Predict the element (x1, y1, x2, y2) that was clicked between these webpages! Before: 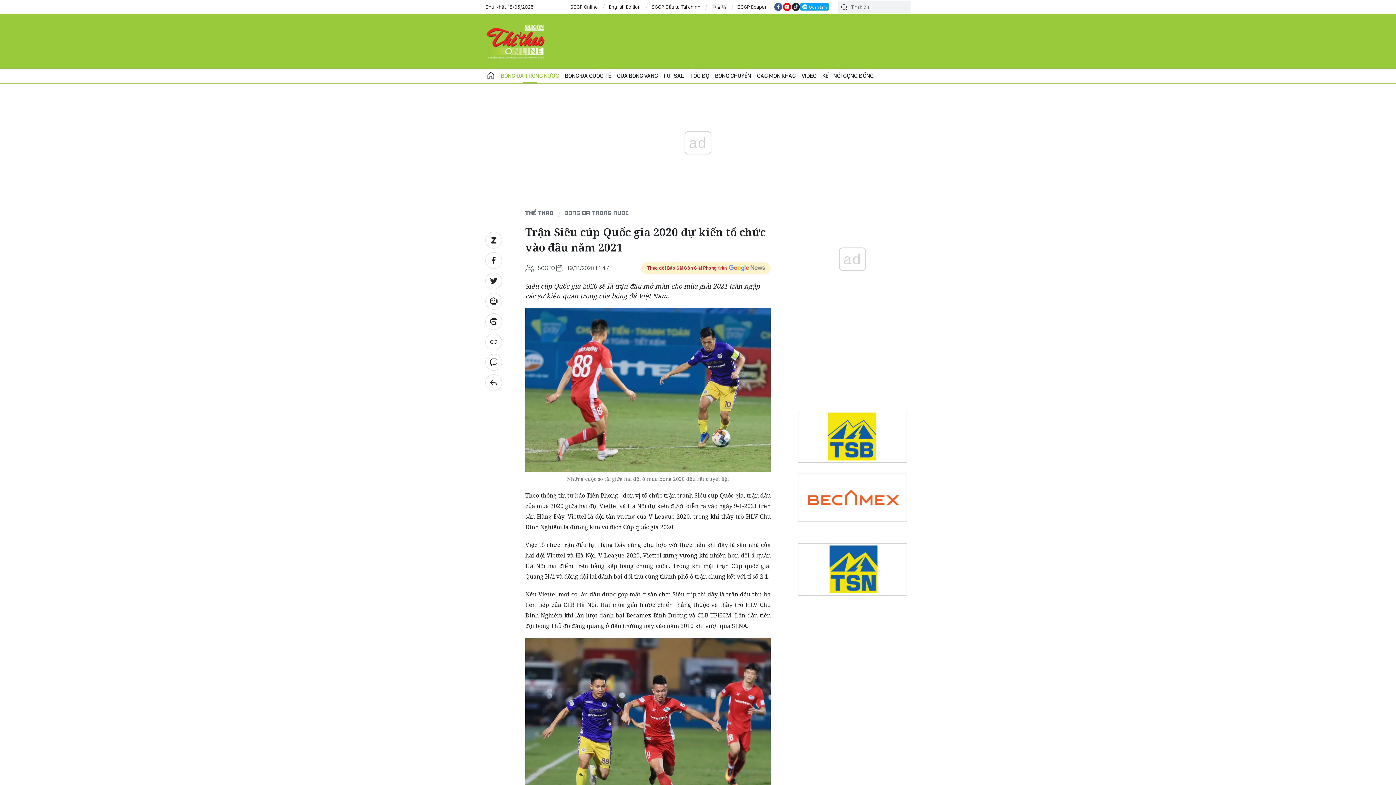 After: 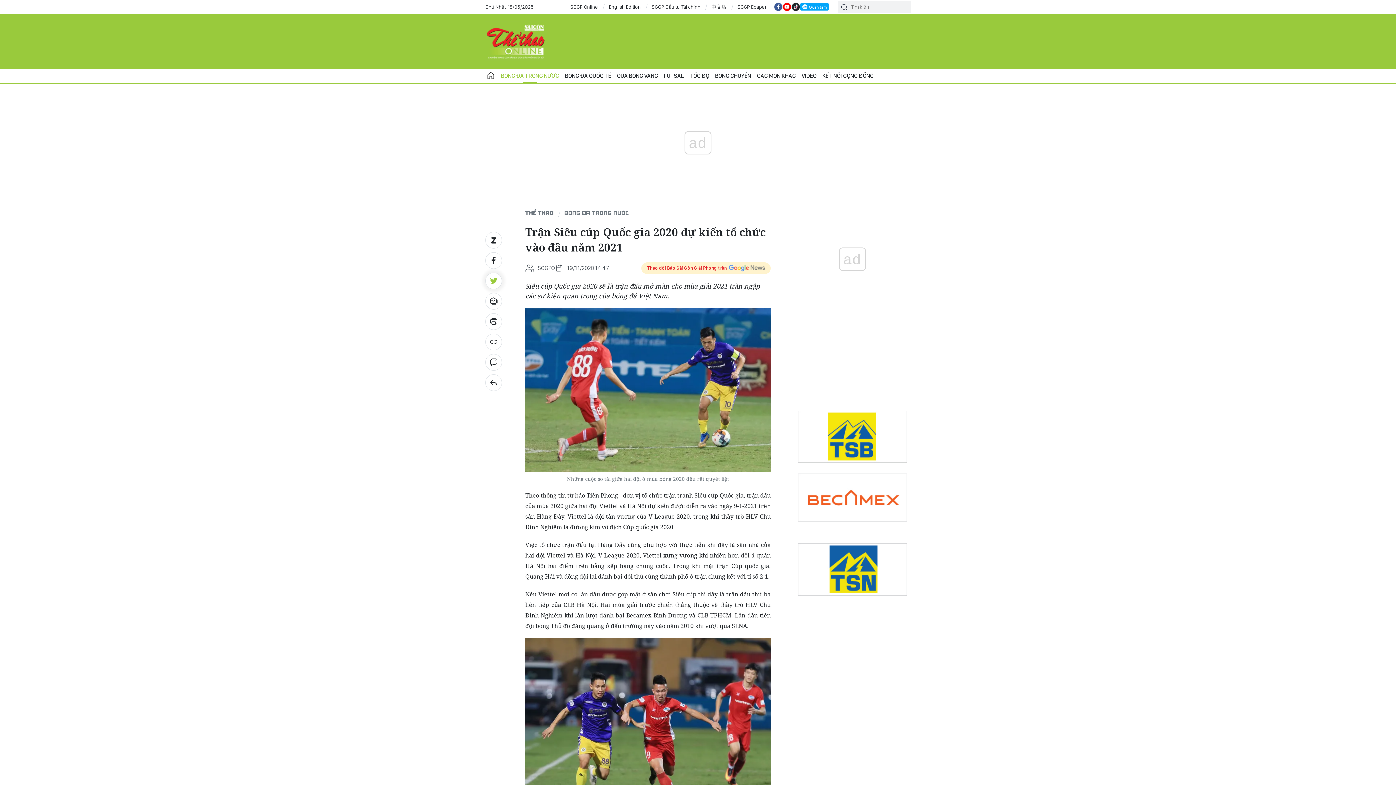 Action: bbox: (485, 272, 502, 289)